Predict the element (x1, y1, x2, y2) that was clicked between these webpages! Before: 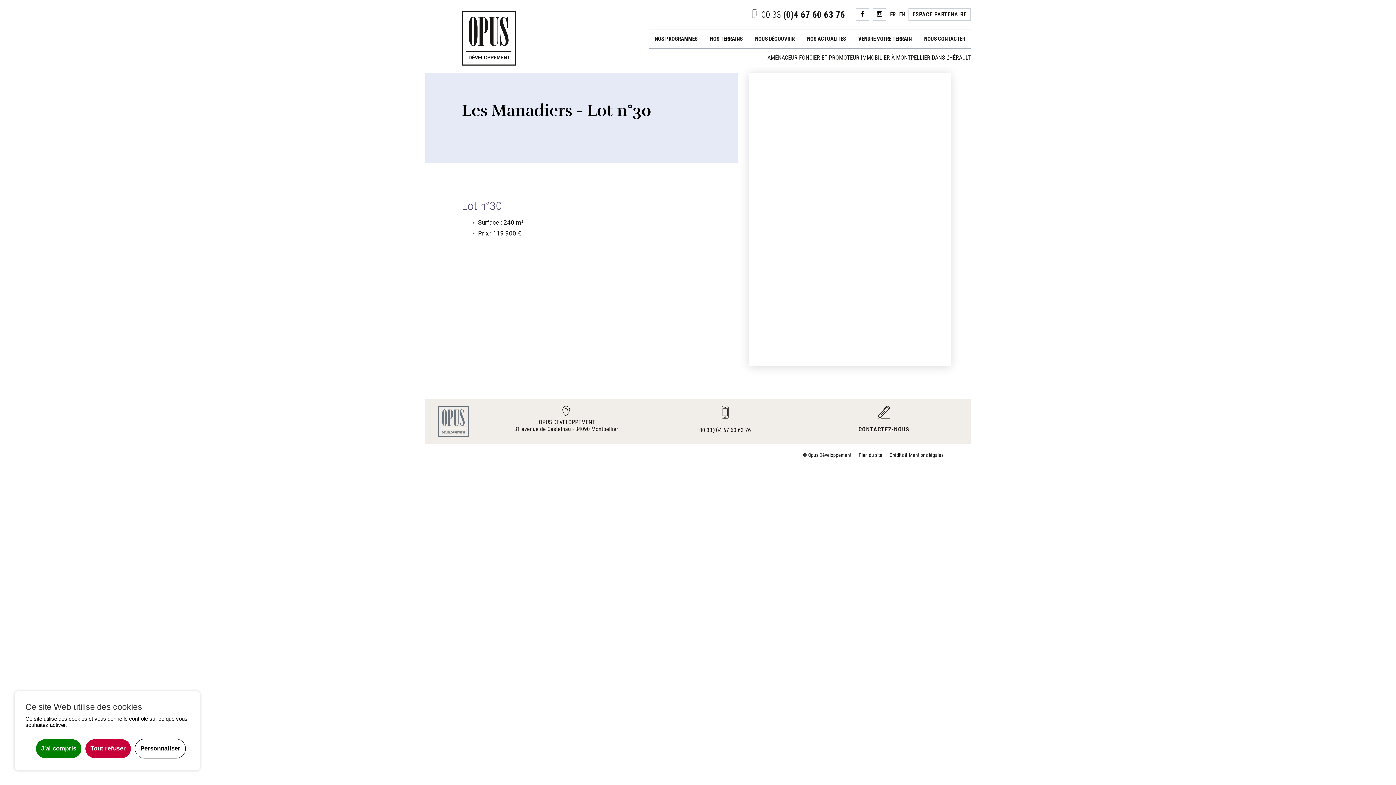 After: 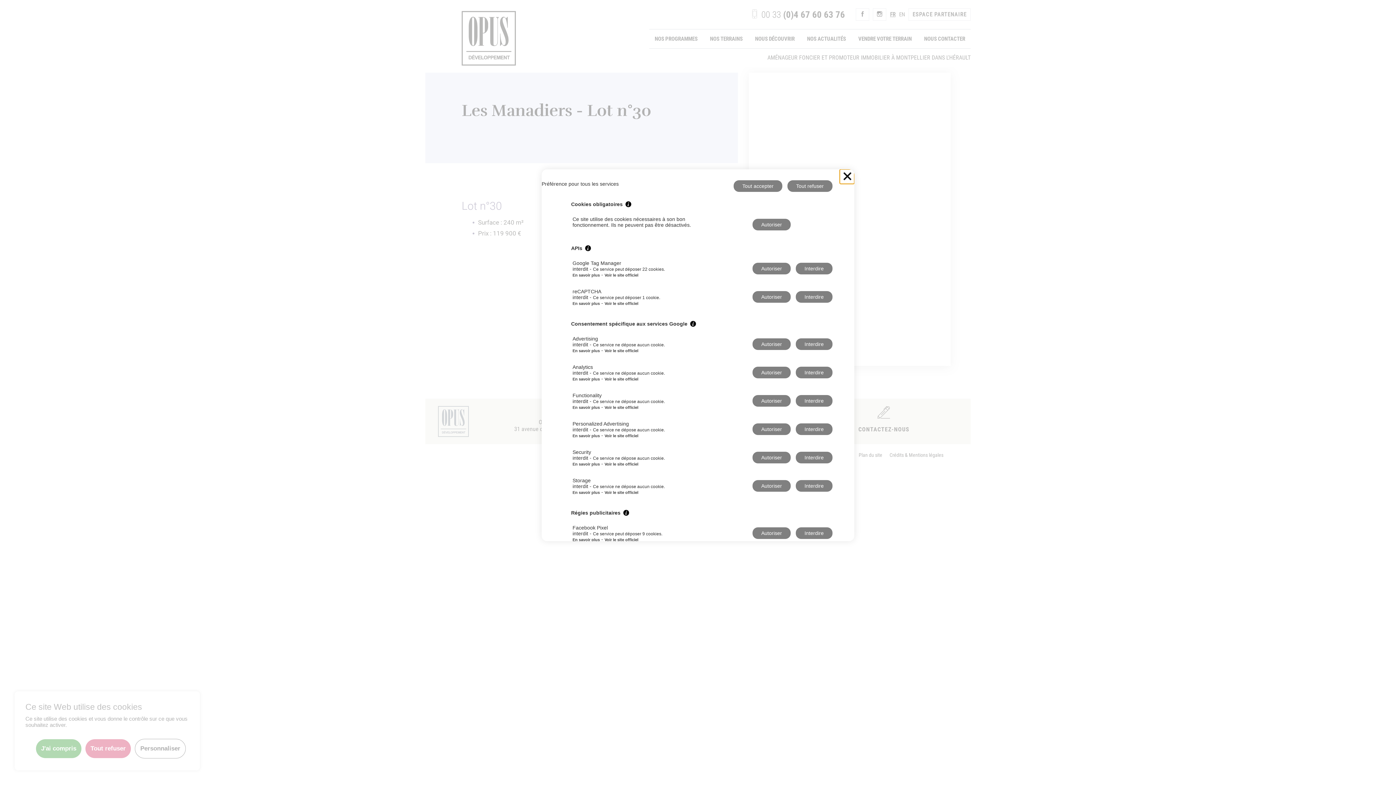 Action: bbox: (134, 739, 185, 758) label: Personnaliser undefined